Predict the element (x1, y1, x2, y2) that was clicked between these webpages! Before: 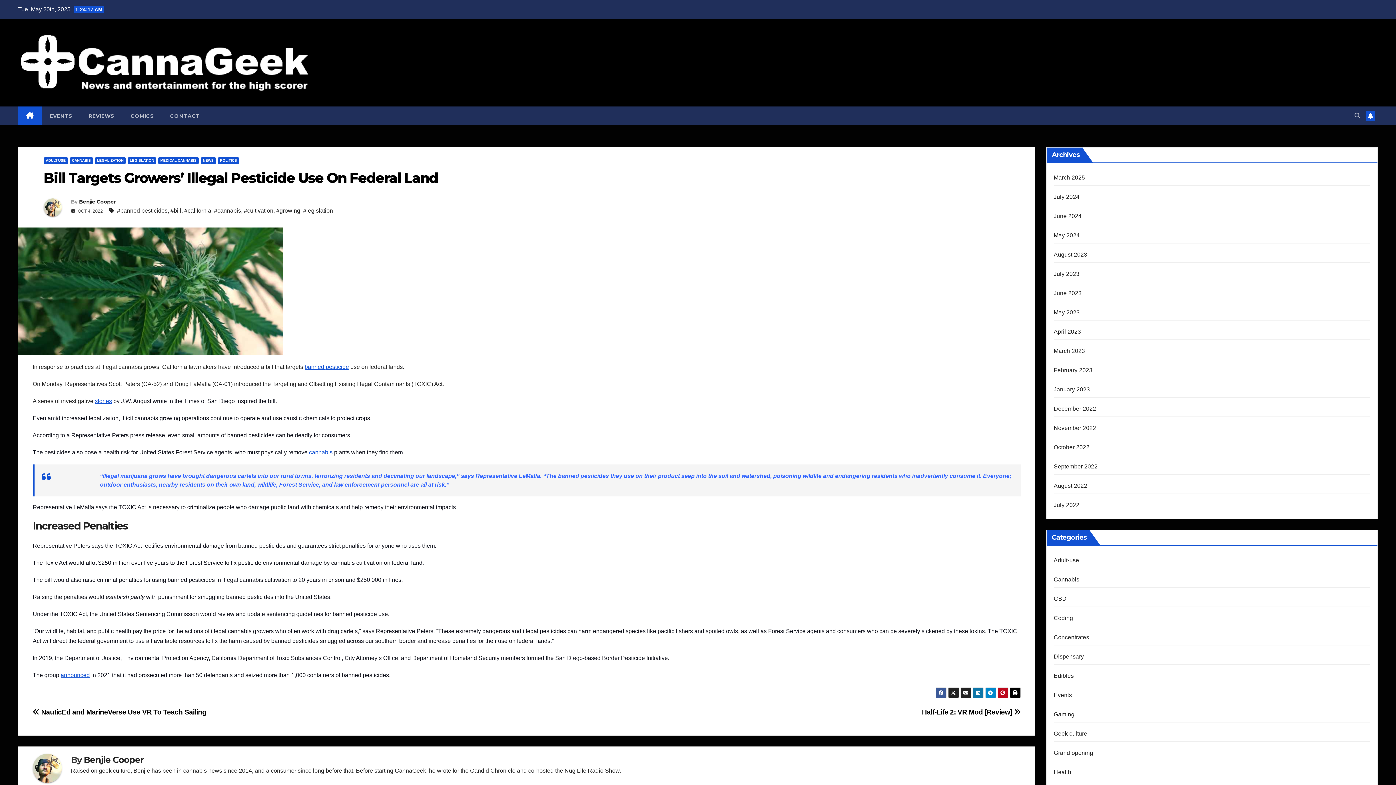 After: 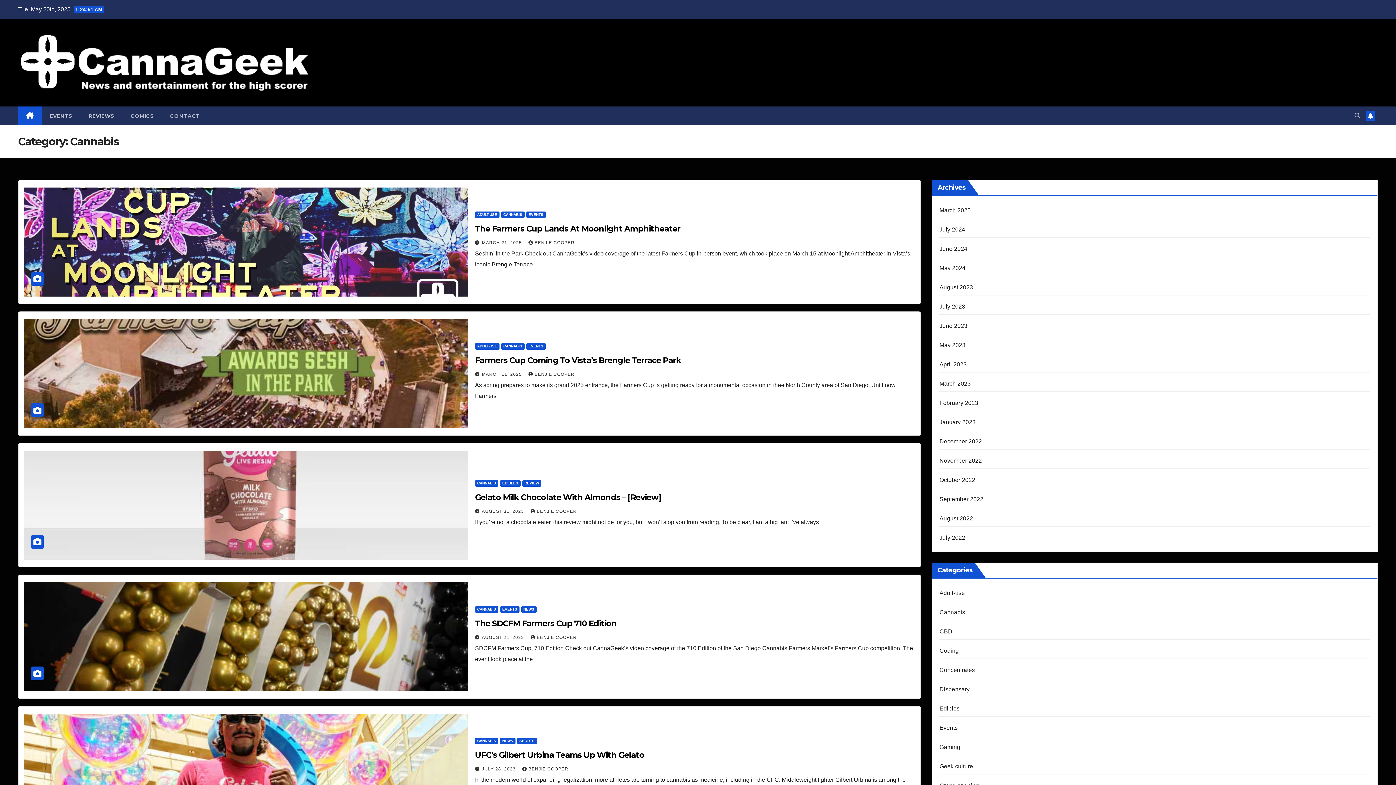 Action: label: CANNABIS bbox: (69, 157, 93, 164)